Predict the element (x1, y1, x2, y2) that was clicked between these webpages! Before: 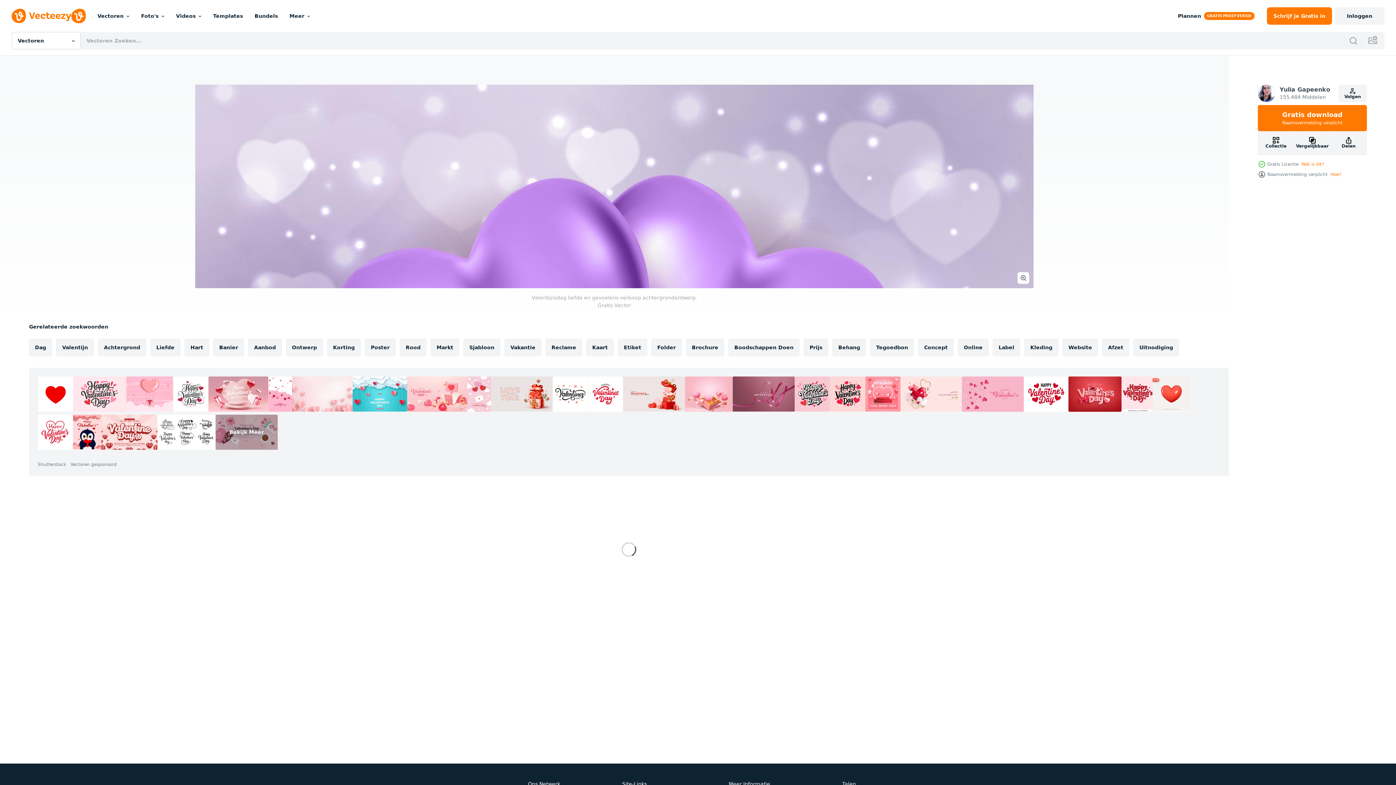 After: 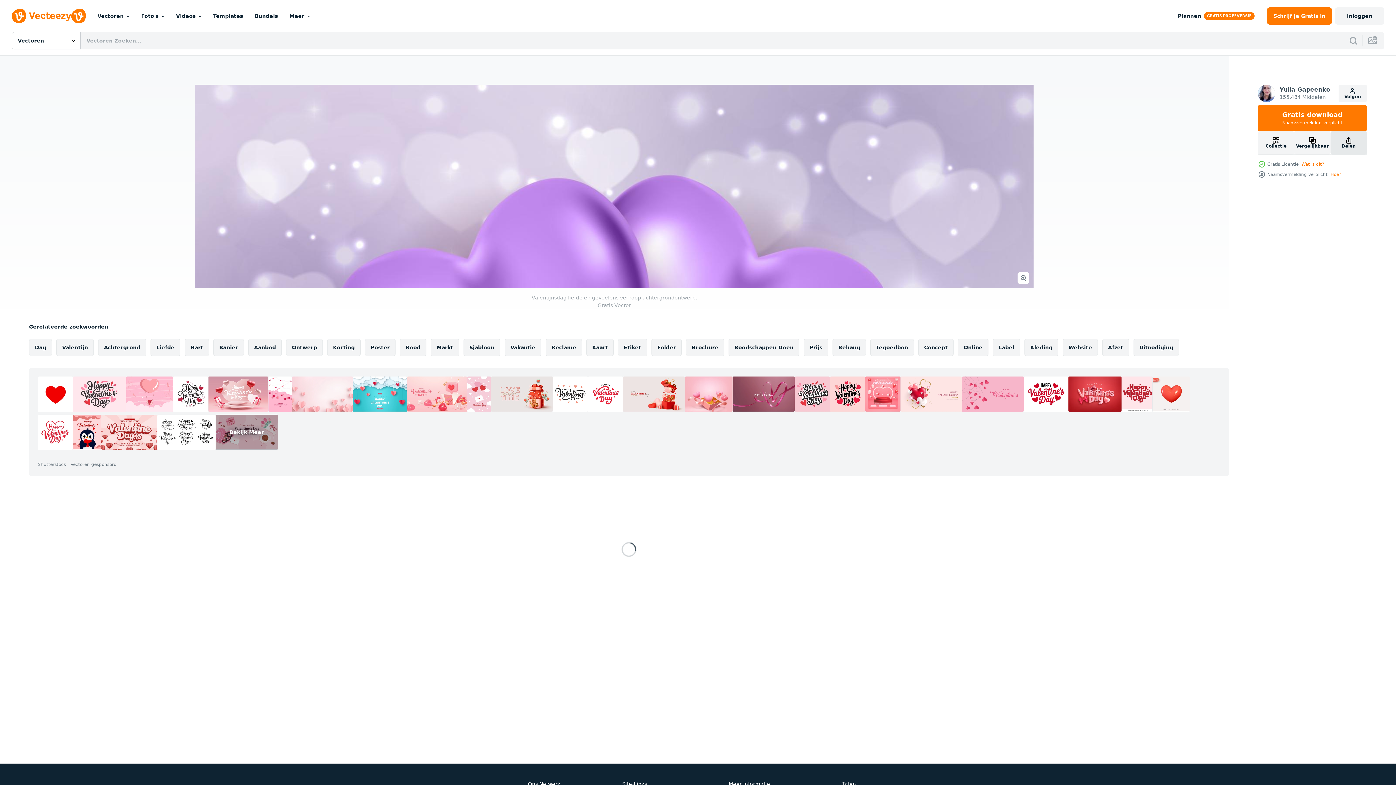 Action: label: Delen bbox: (1330, 131, 1367, 154)